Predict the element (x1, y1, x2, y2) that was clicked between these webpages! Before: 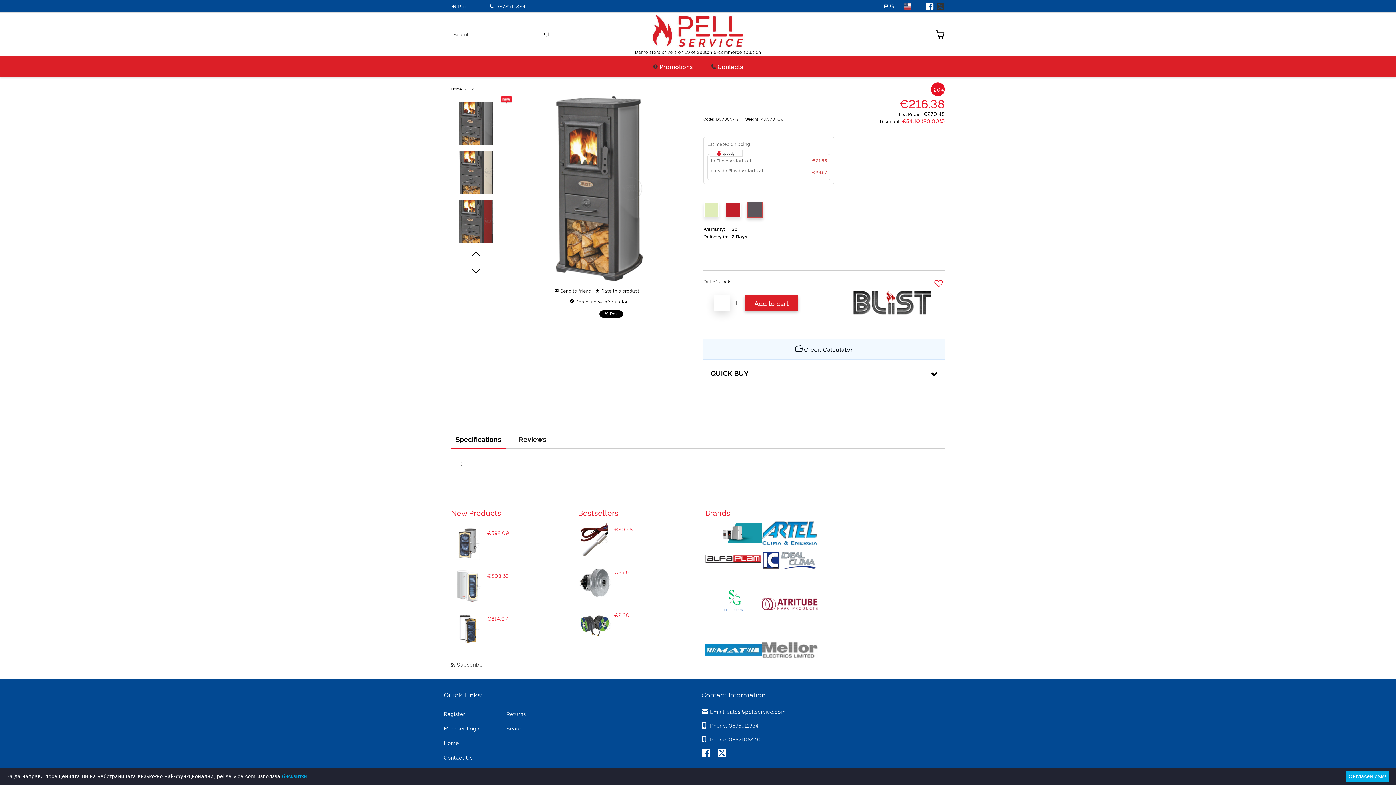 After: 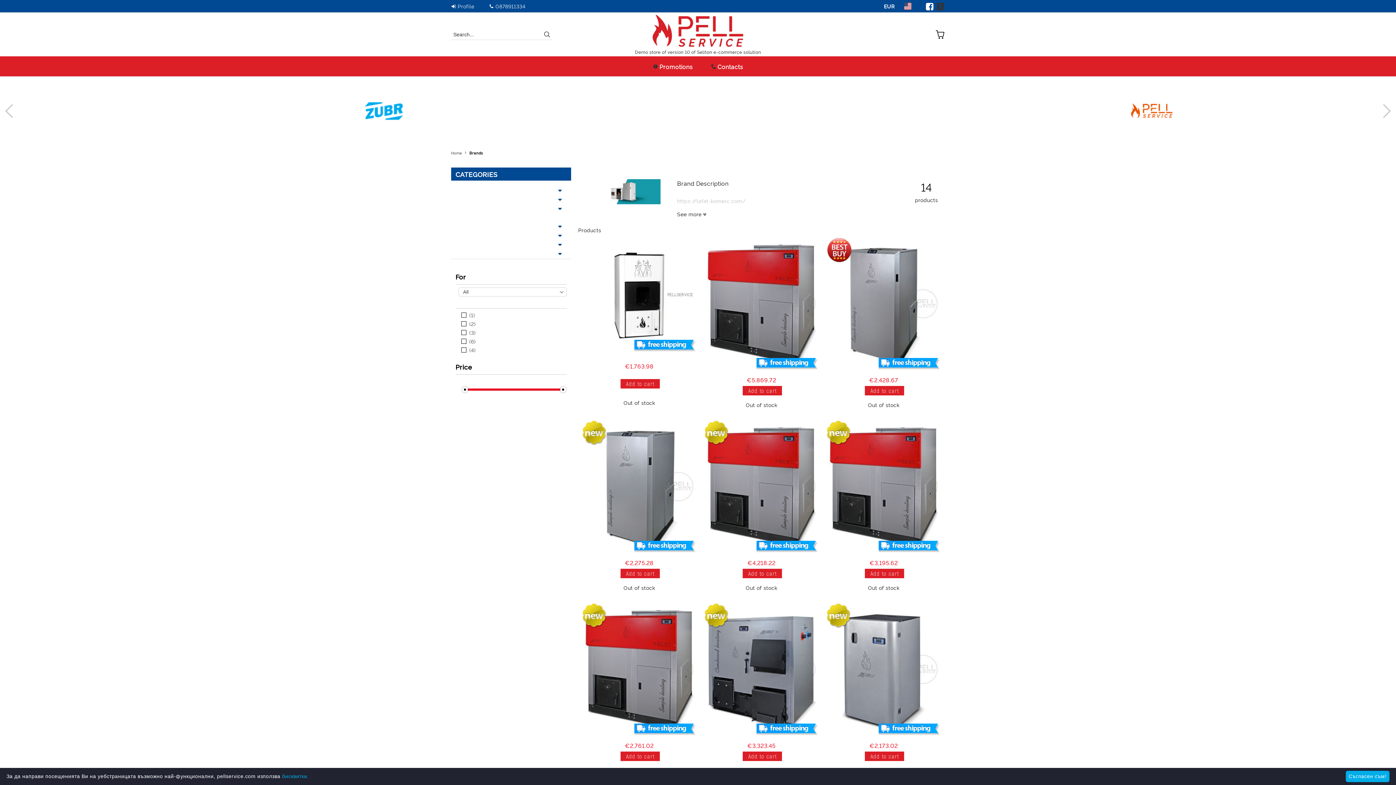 Action: bbox: (705, 523, 761, 544)